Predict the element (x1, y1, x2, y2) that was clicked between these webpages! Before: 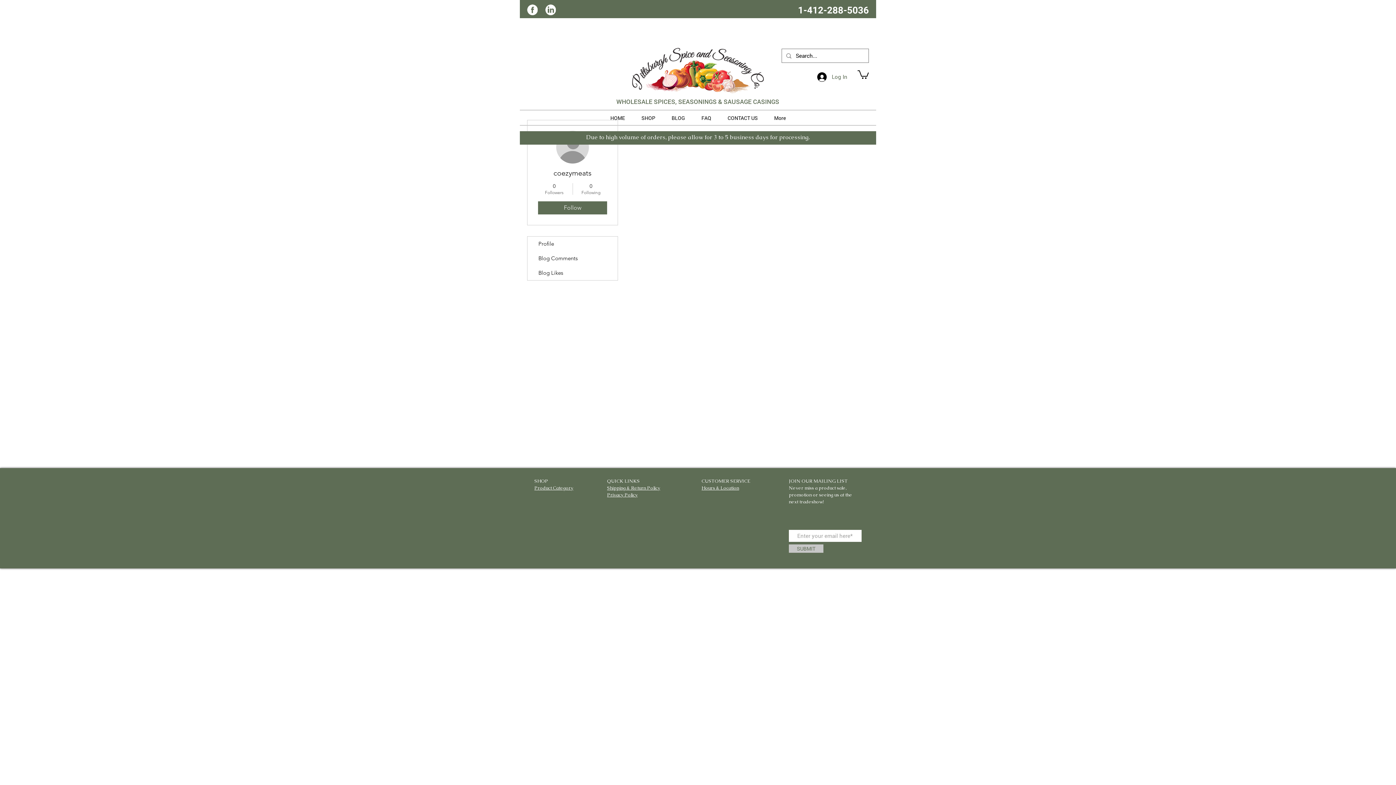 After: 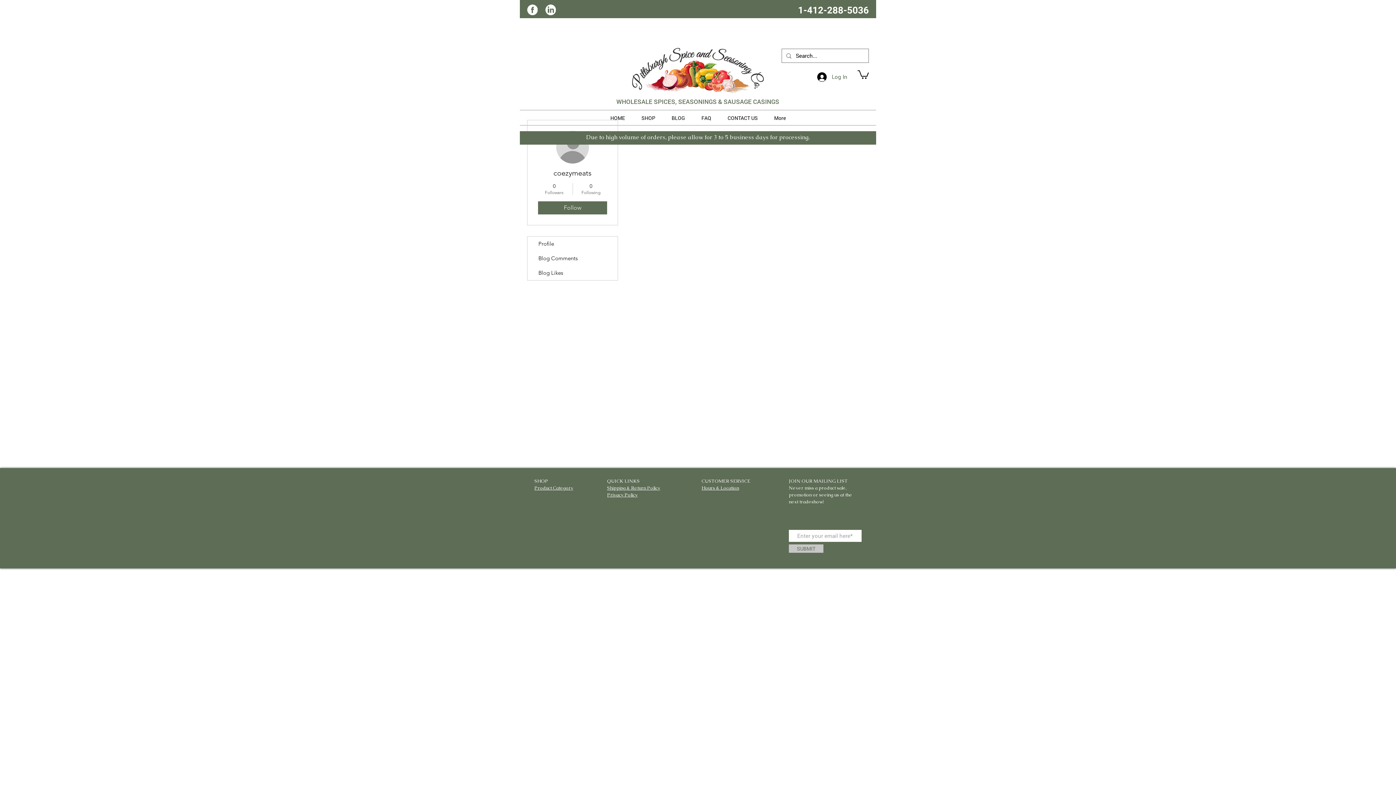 Action: bbox: (857, 69, 869, 78)